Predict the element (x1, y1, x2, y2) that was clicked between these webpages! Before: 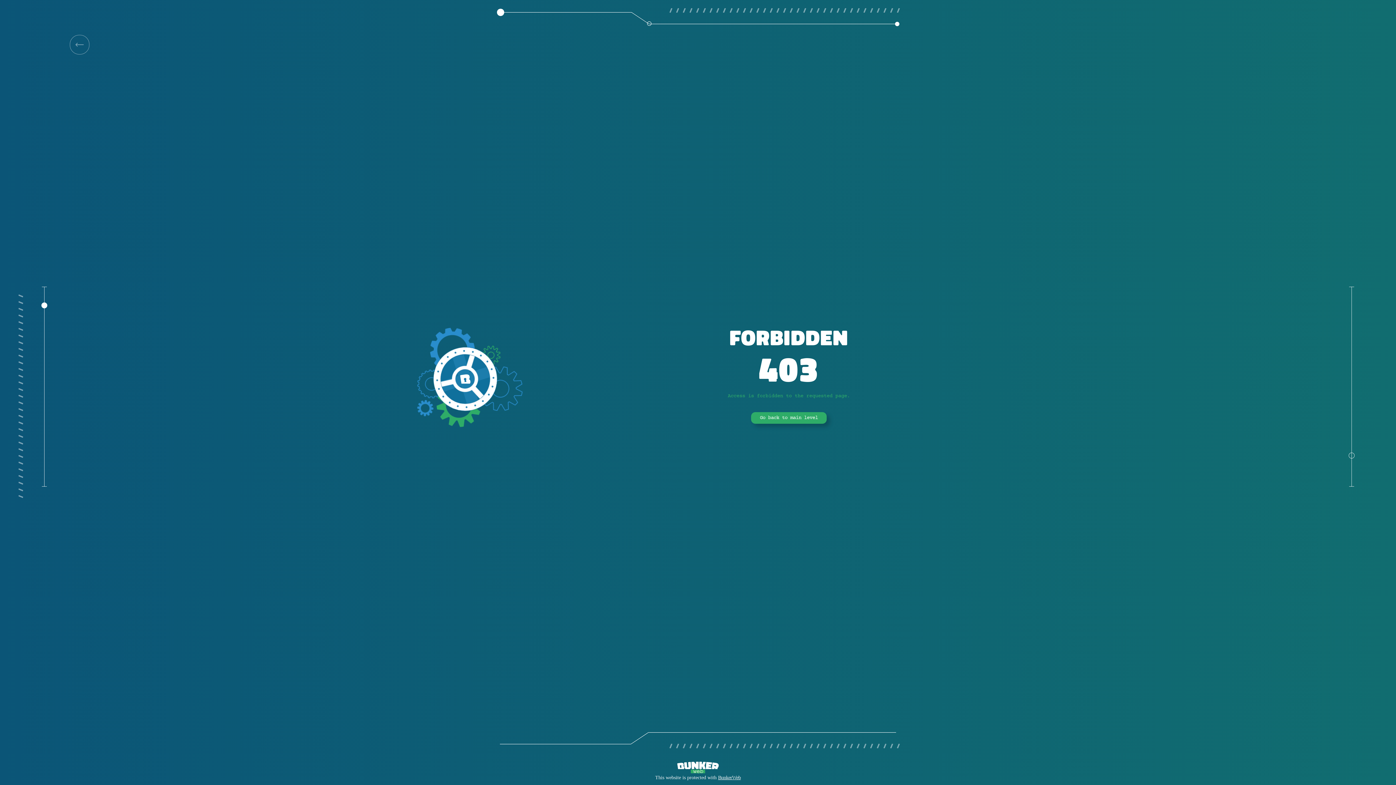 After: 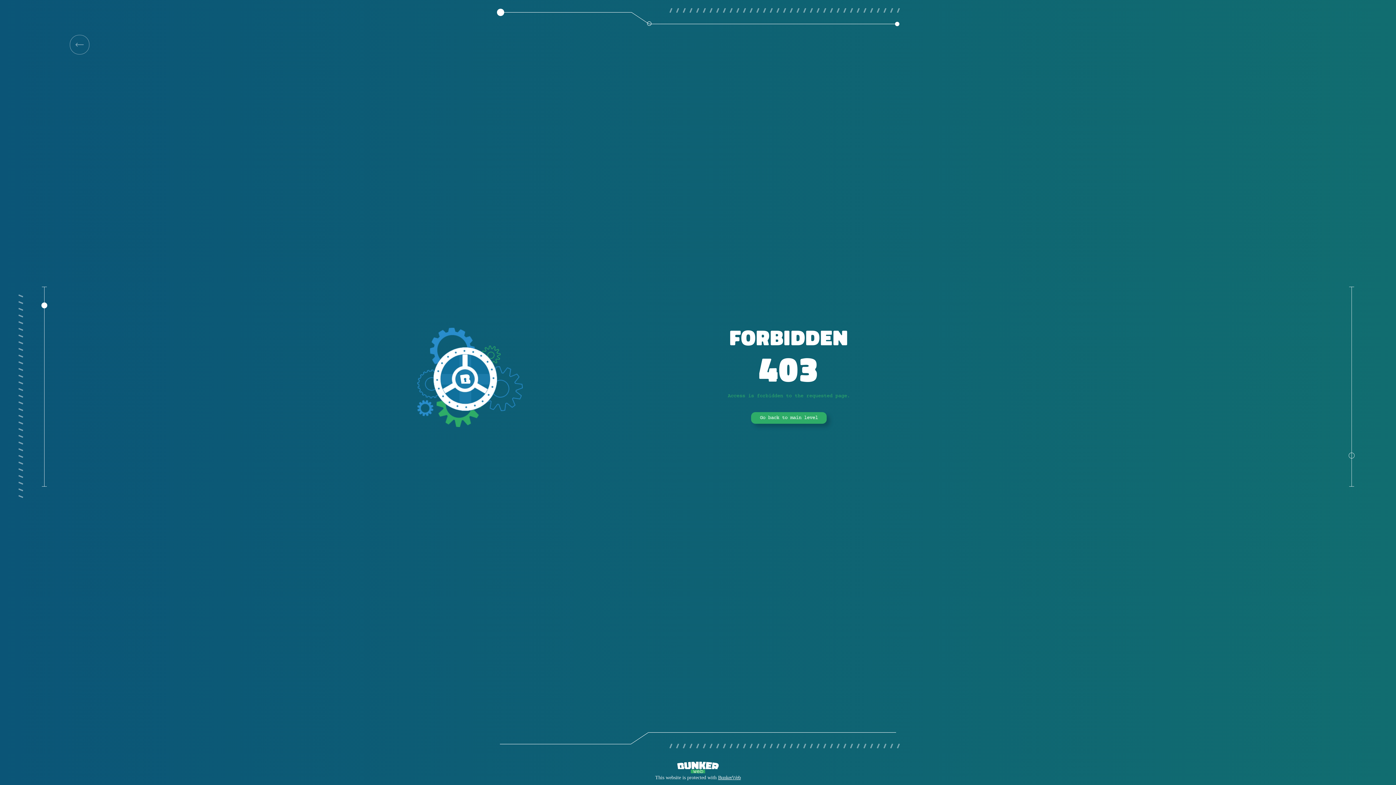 Action: label: Go back to main level bbox: (751, 412, 826, 424)